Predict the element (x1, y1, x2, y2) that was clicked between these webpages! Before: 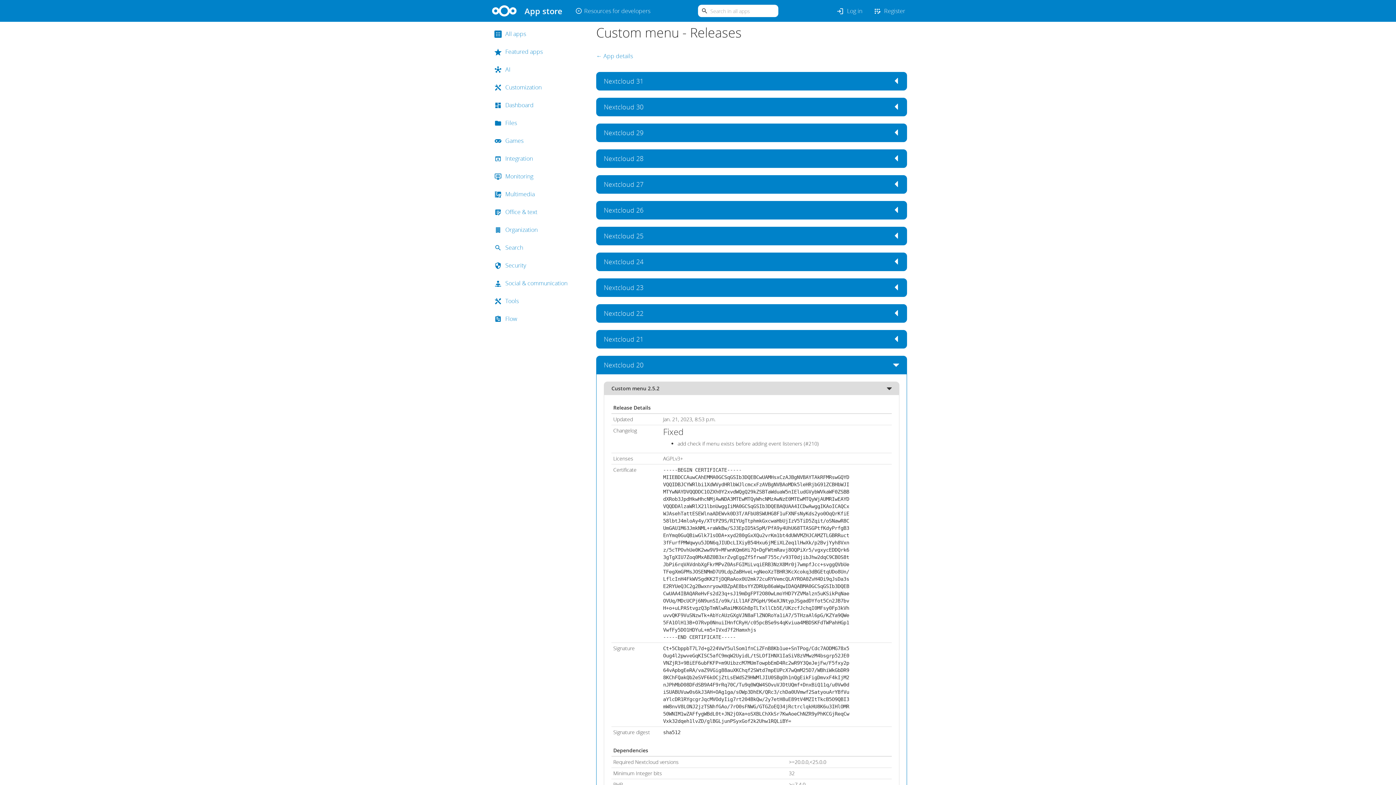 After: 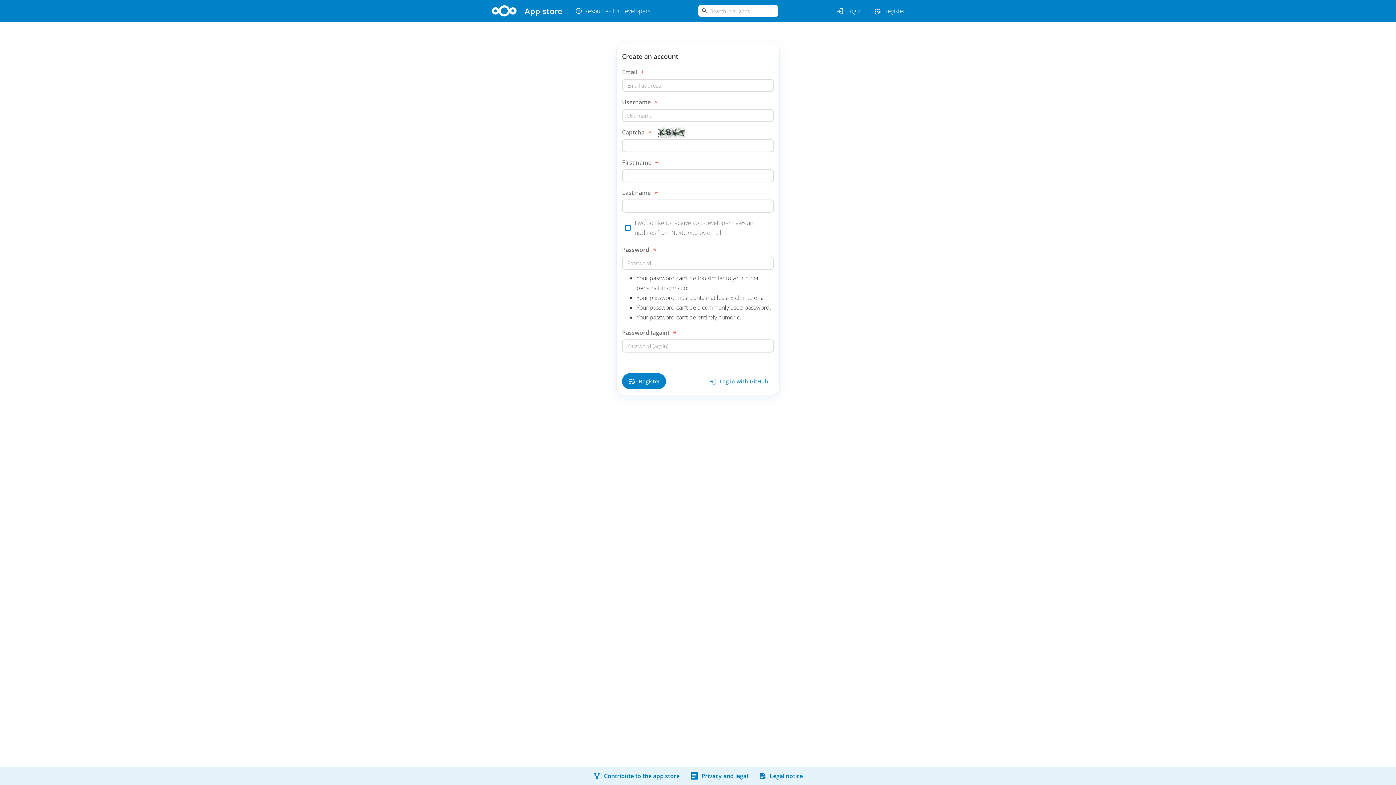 Action: bbox: (868, 1, 910, 20) label: app_registration
Register